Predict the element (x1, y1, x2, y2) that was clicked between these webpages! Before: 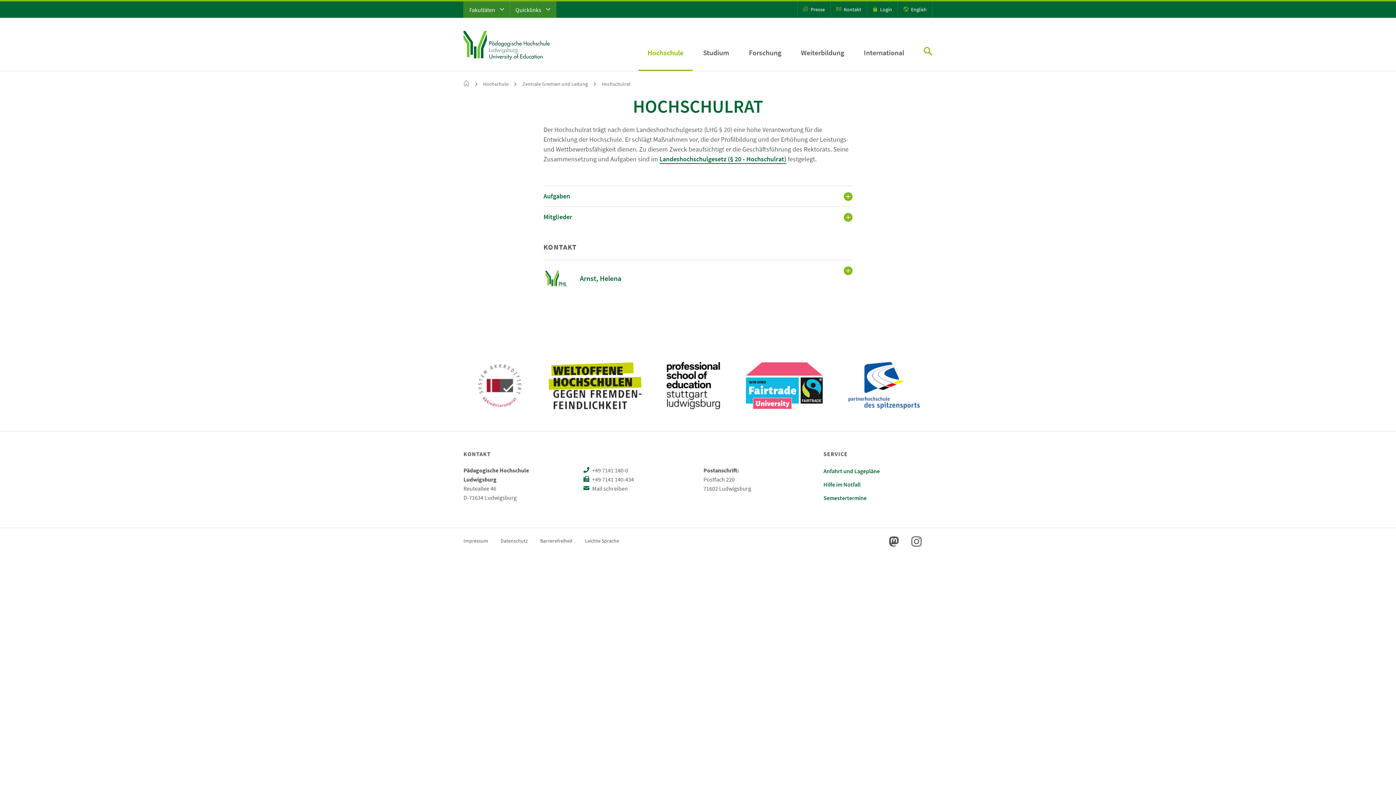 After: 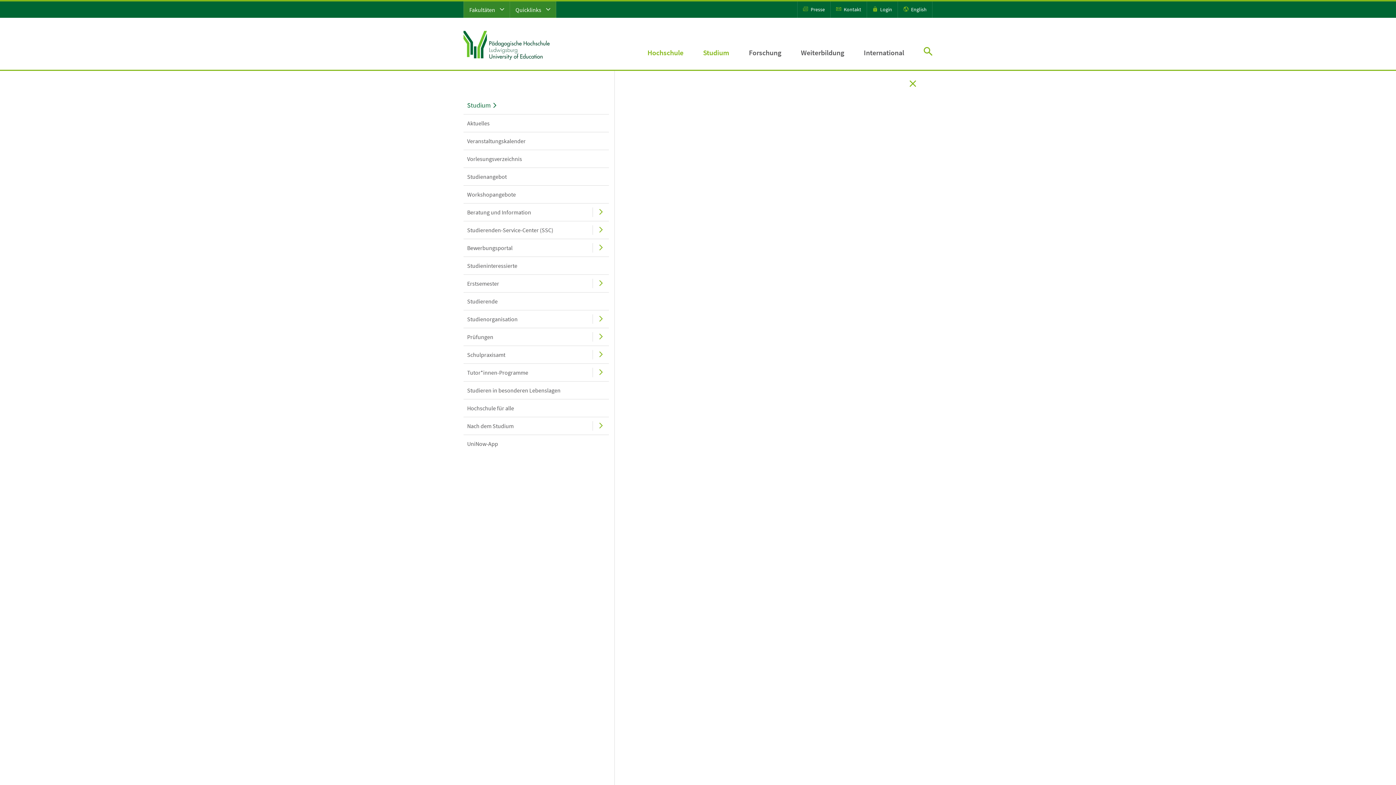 Action: bbox: (694, 40, 738, 70) label: Studium